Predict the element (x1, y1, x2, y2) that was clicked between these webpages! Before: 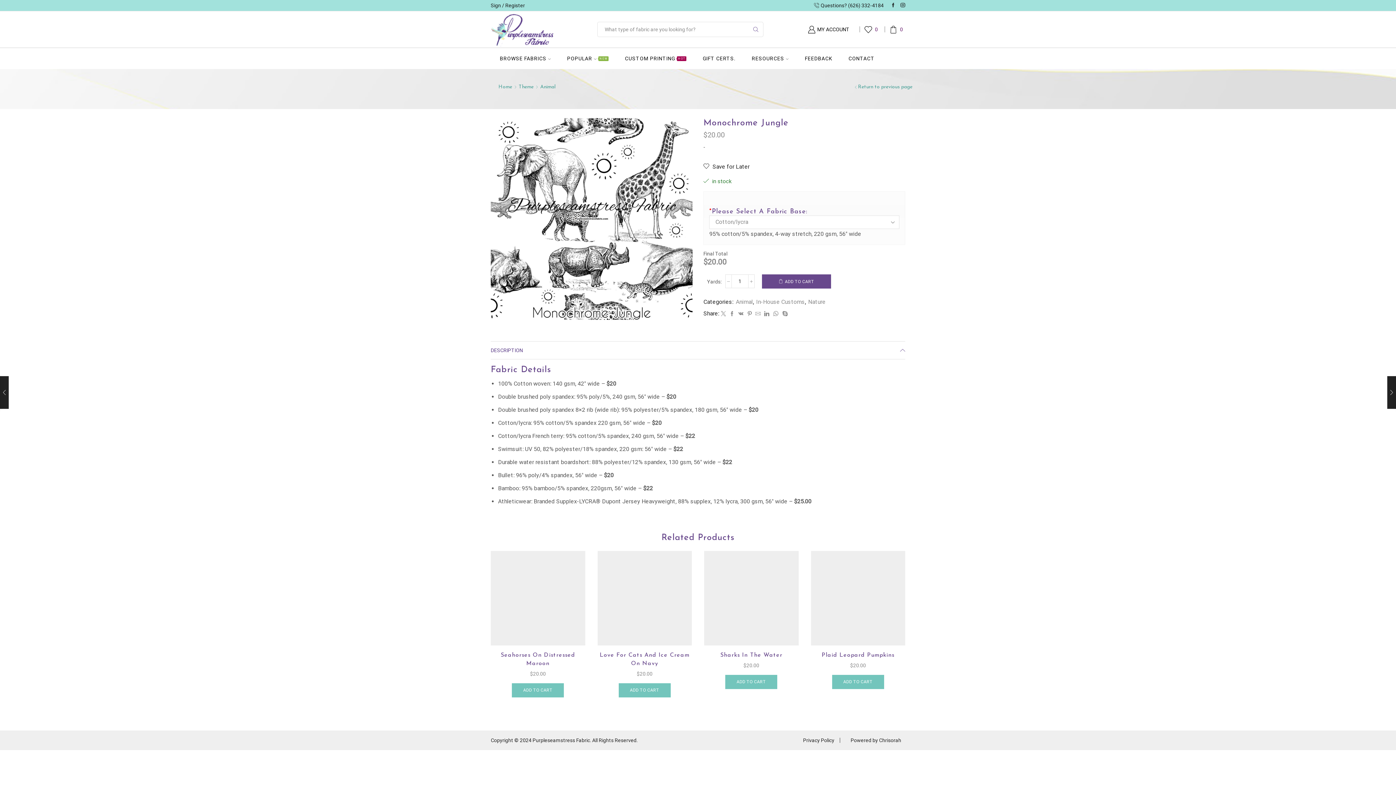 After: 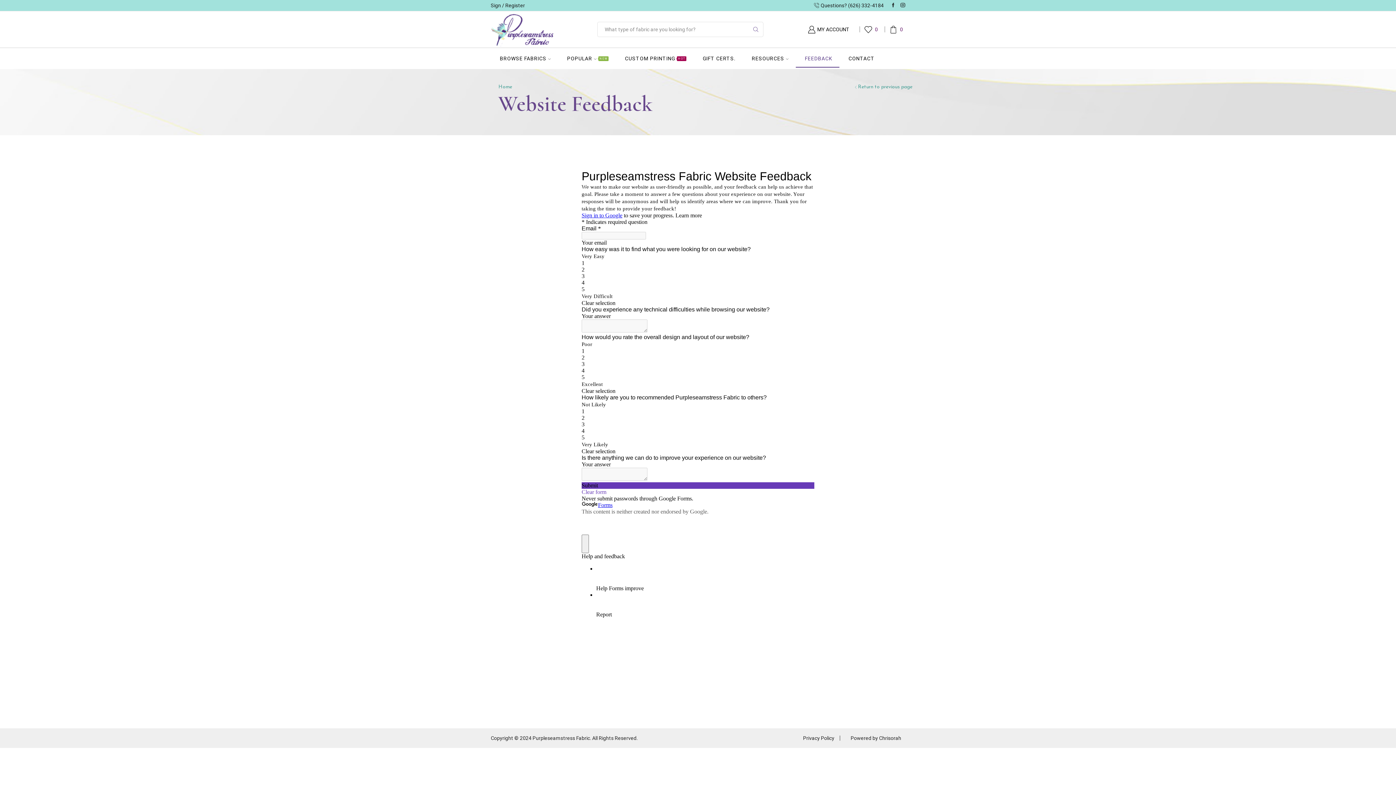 Action: label: FEEDBACK bbox: (796, 49, 839, 67)